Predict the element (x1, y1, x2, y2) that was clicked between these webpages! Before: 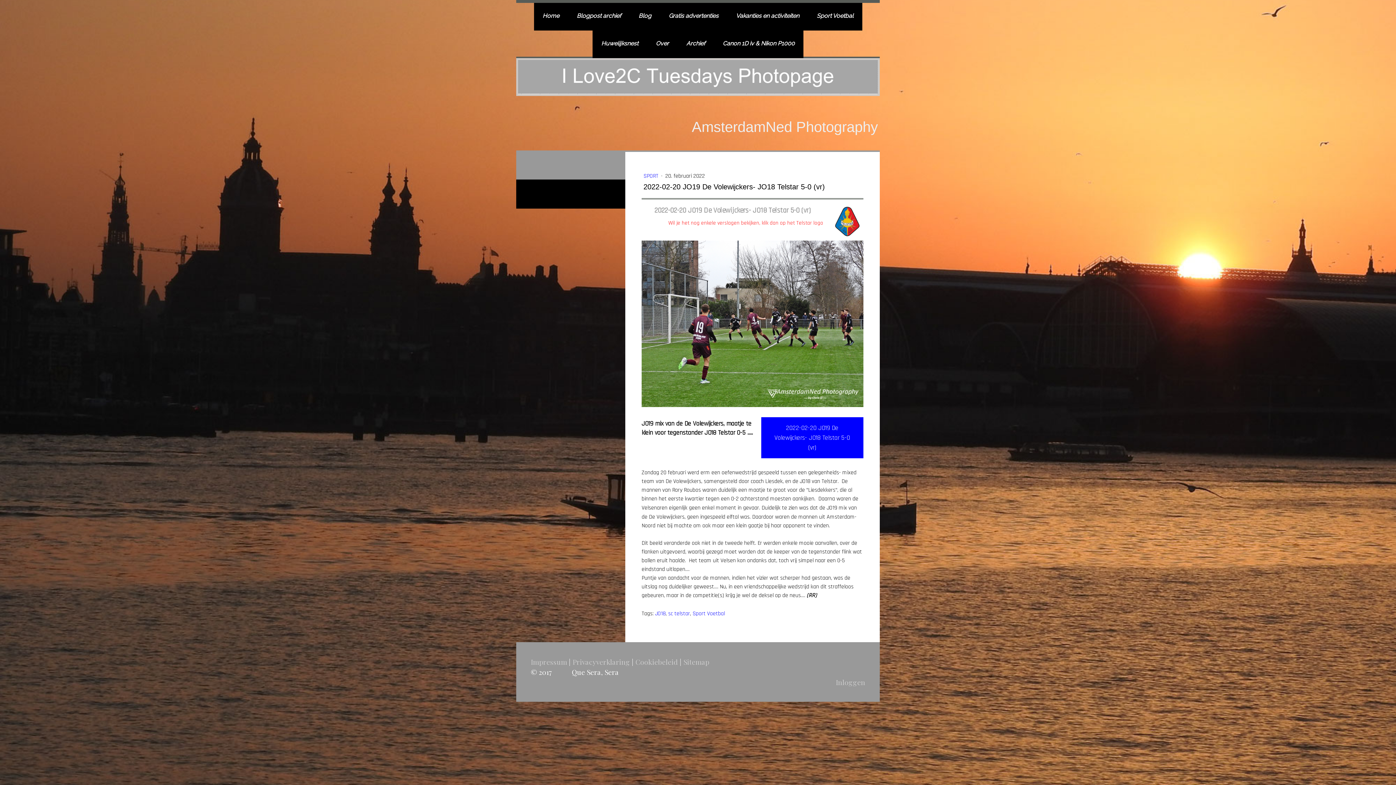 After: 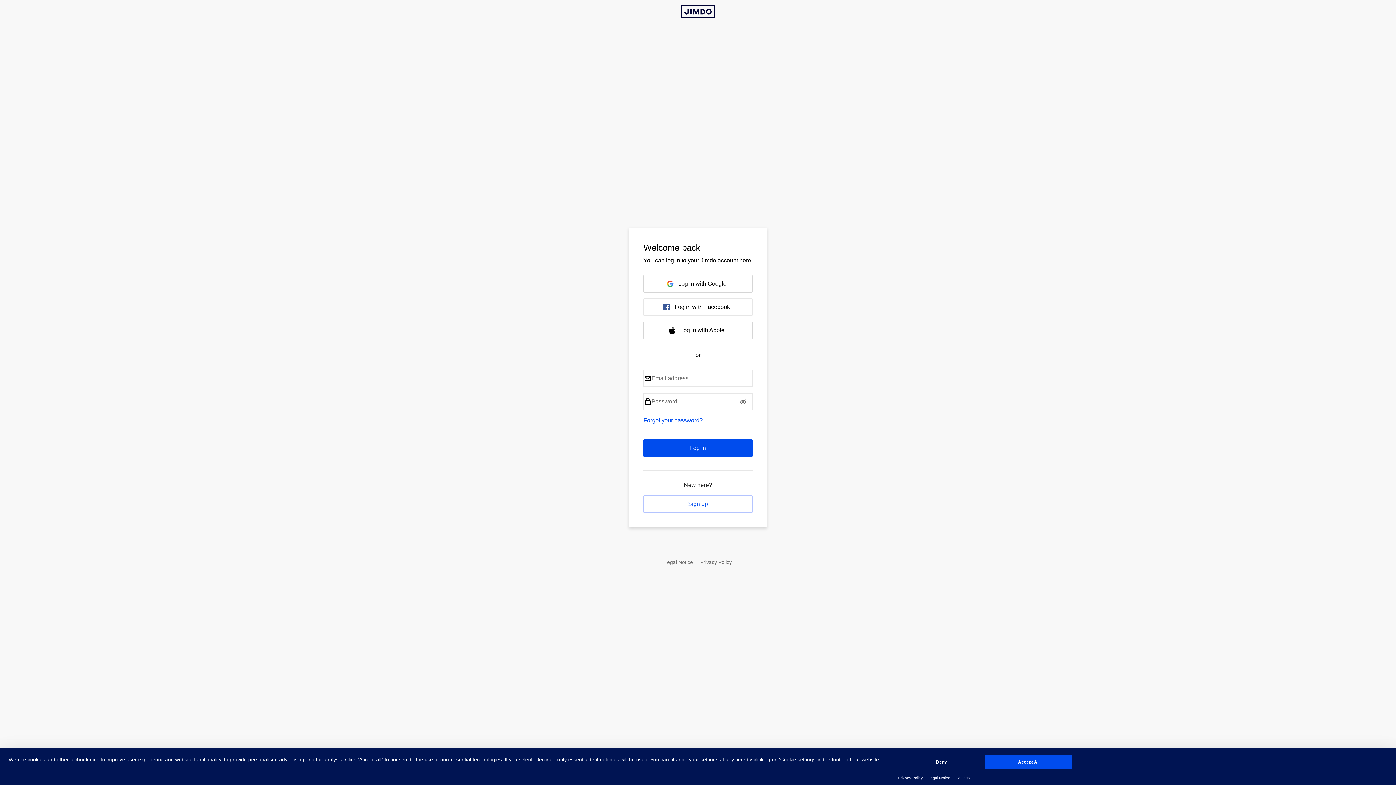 Action: bbox: (836, 677, 865, 687) label: Inloggen